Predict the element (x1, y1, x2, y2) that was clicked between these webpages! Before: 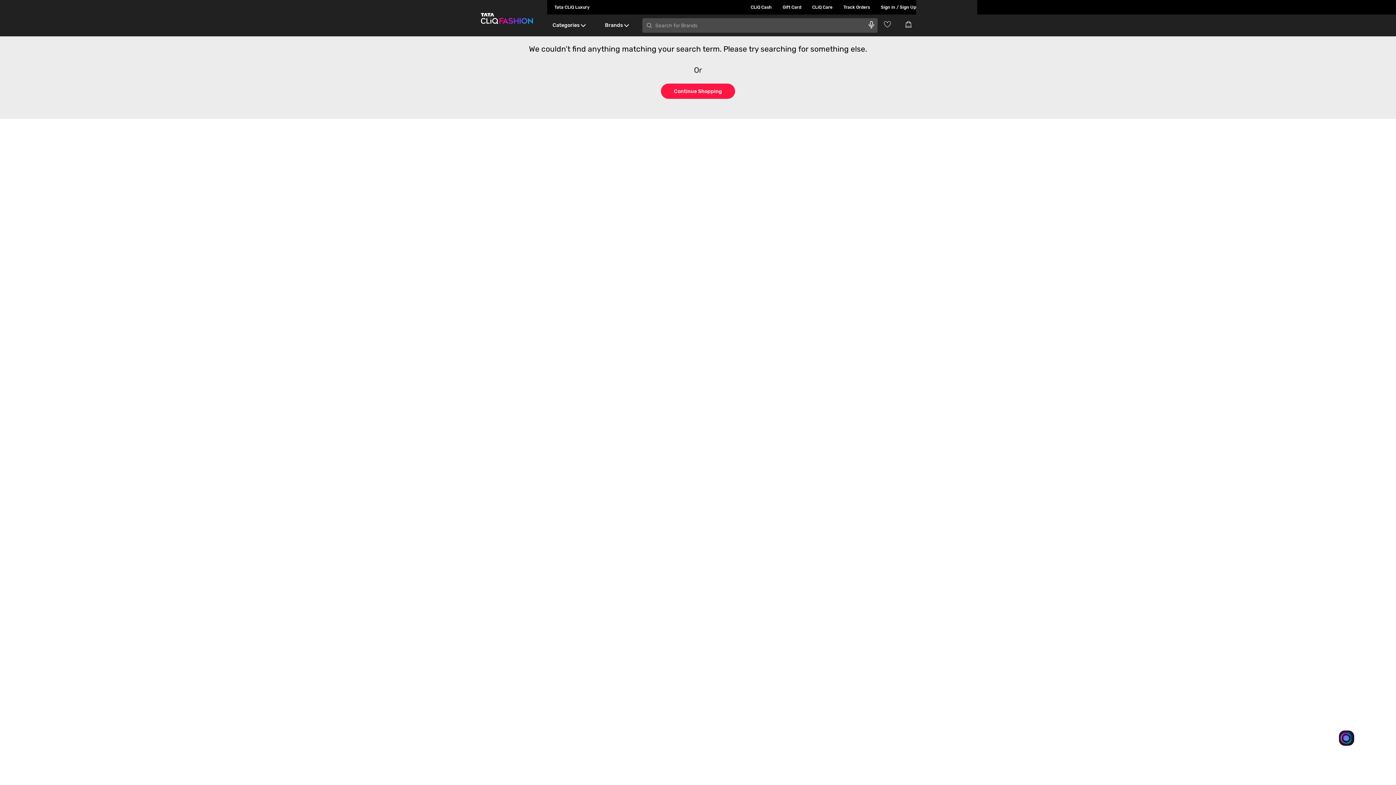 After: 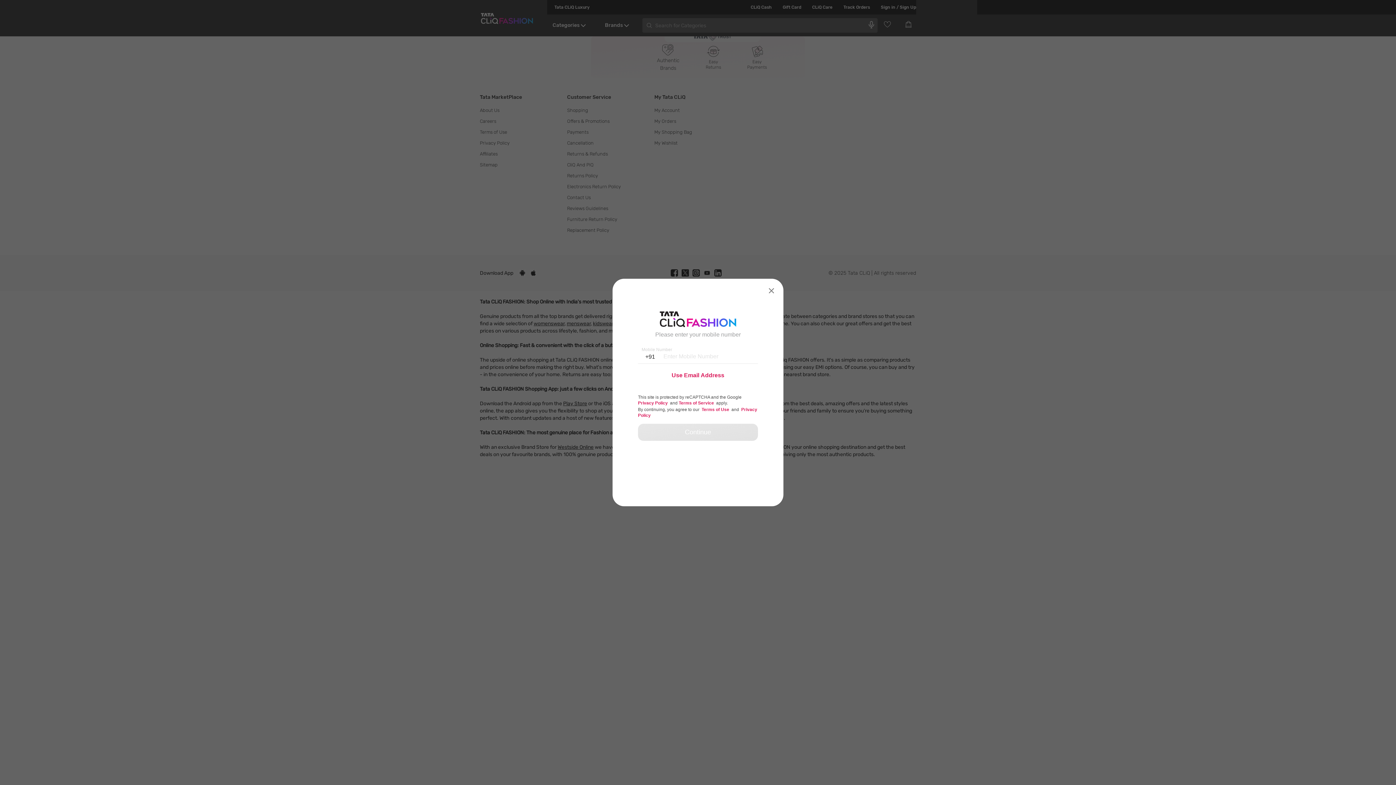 Action: label: CLiQ Cash bbox: (740, 0, 772, 14)